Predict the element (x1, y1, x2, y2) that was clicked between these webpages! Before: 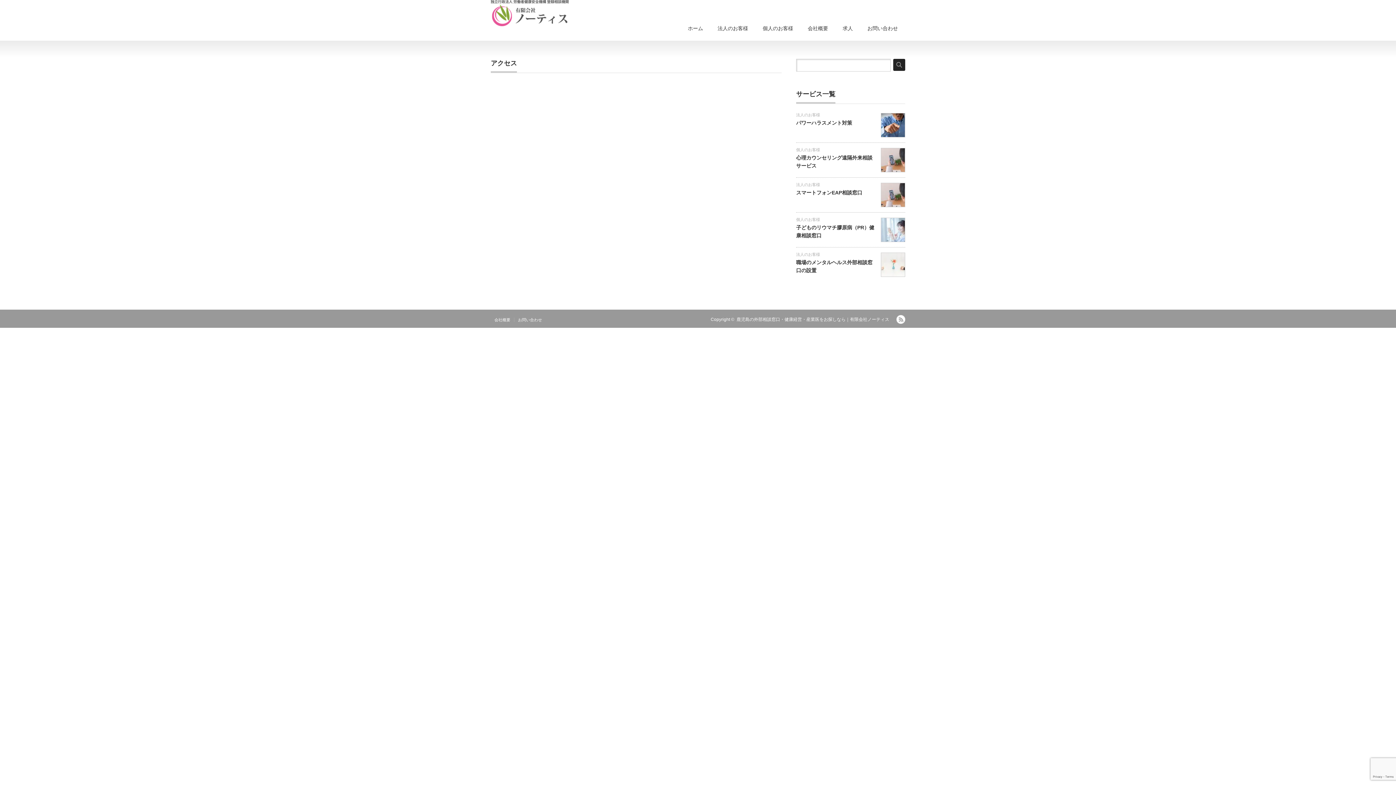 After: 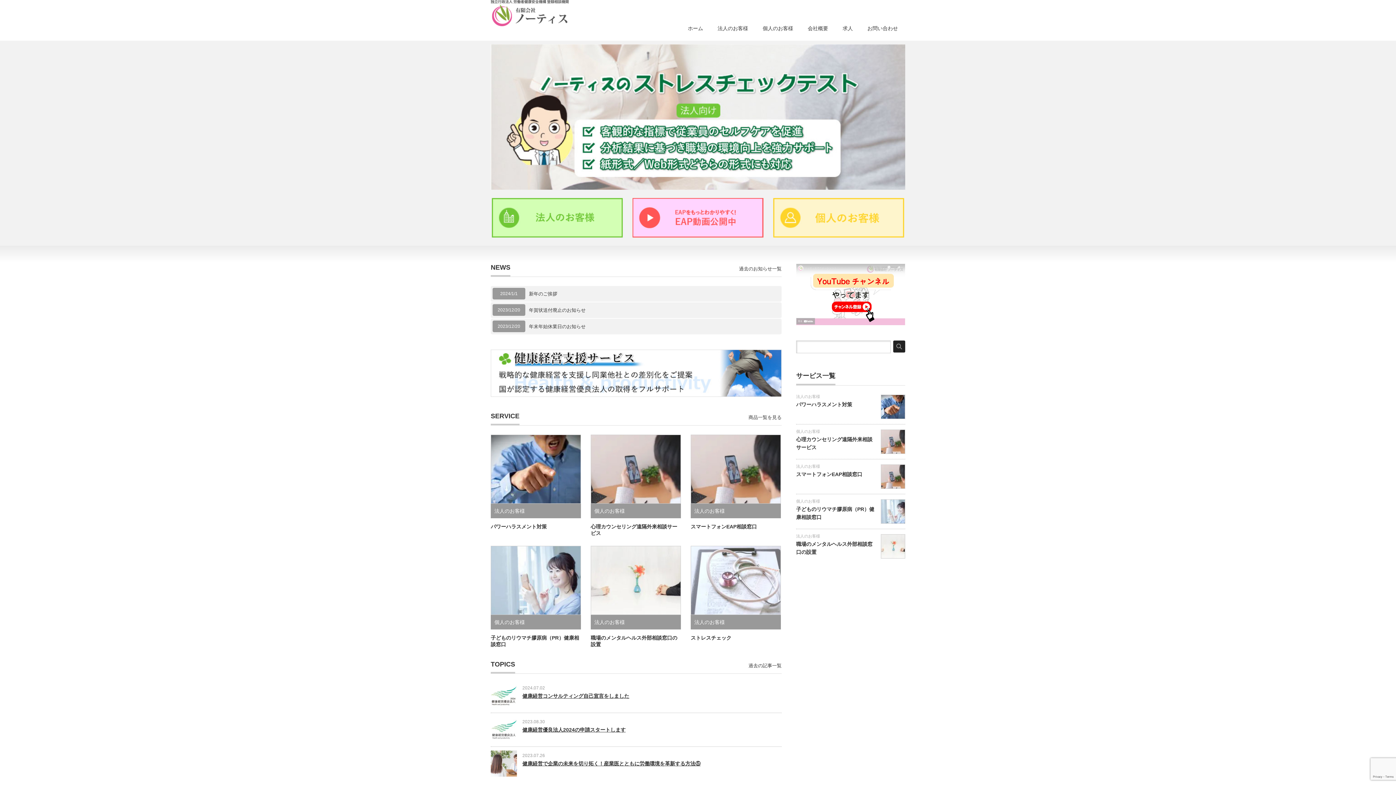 Action: bbox: (680, 17, 710, 40) label: ホーム